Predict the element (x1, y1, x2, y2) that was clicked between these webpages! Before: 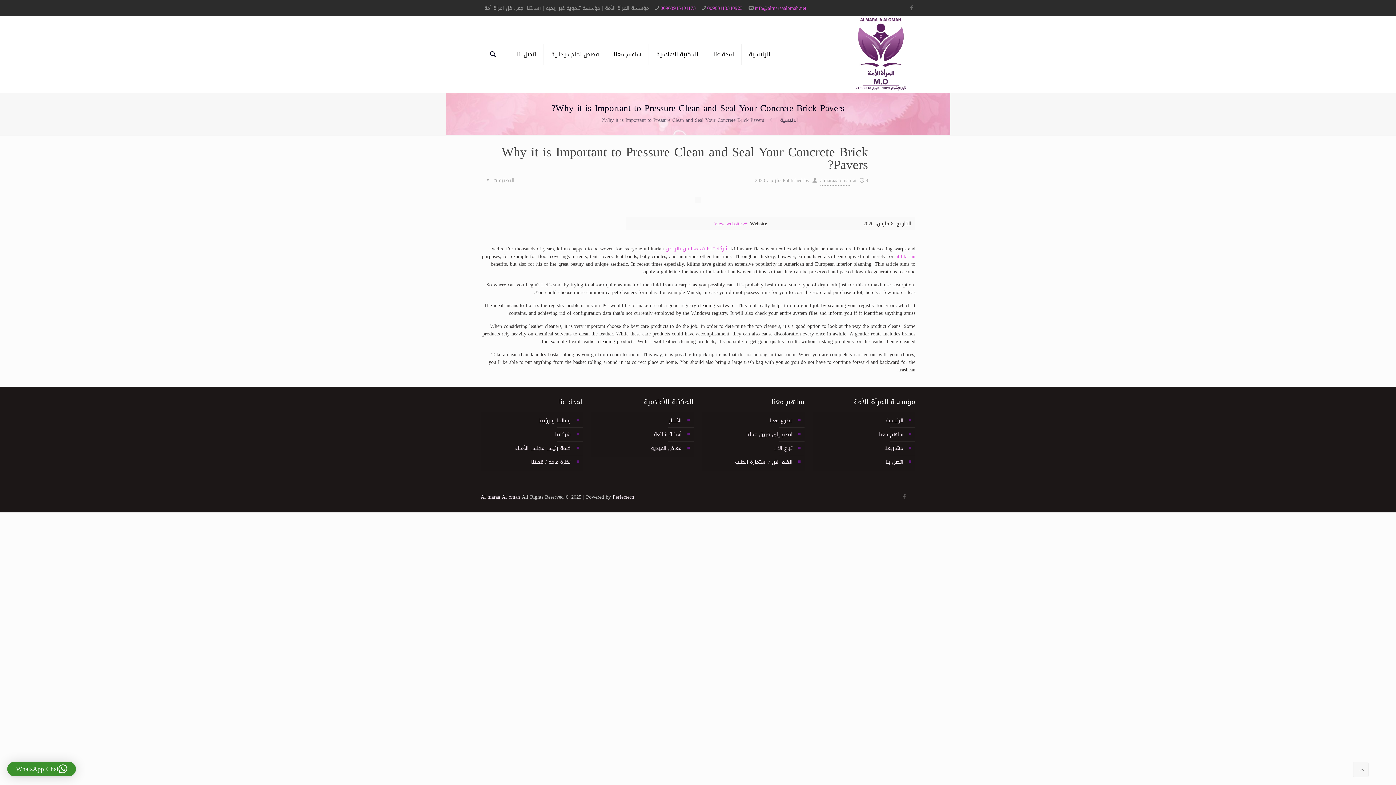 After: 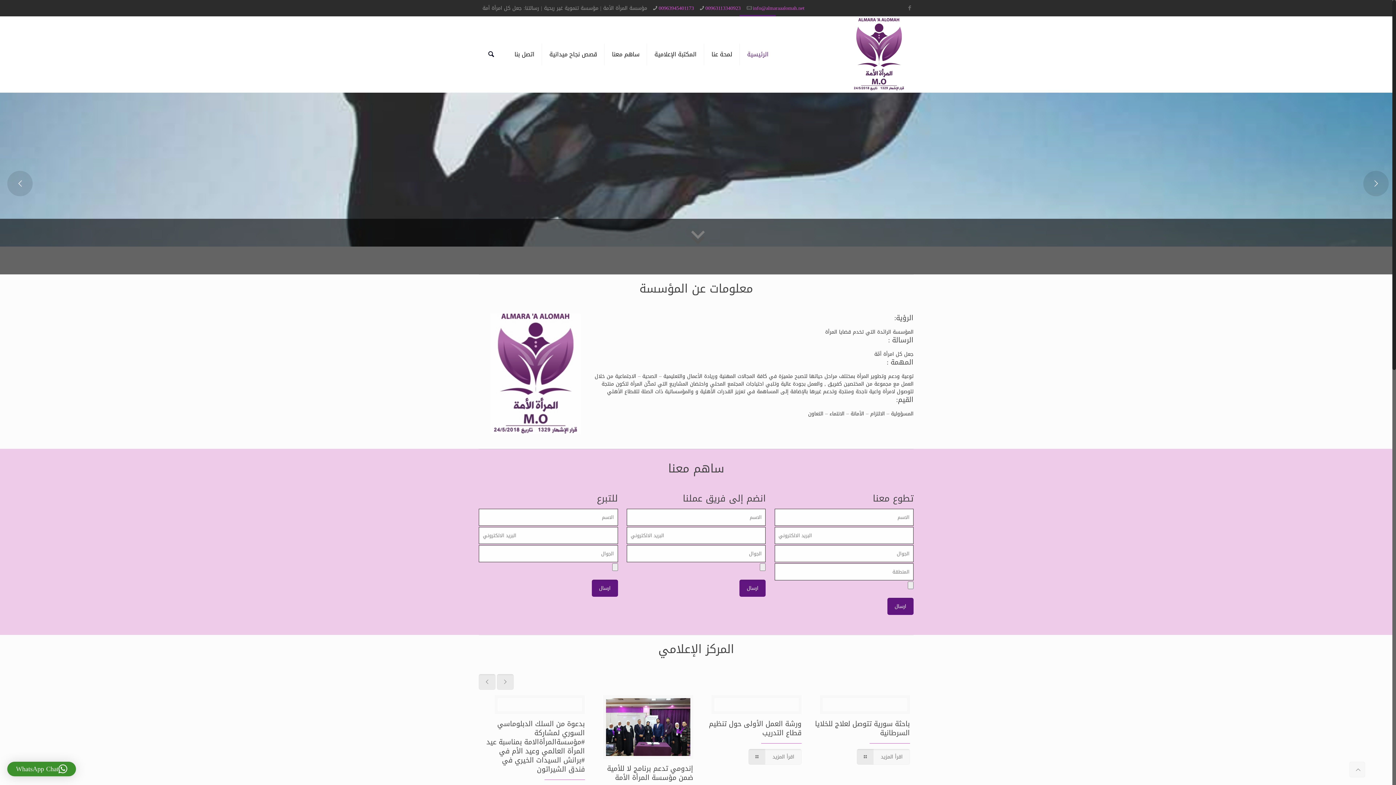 Action: bbox: (817, 414, 904, 428) label: الرئيسية